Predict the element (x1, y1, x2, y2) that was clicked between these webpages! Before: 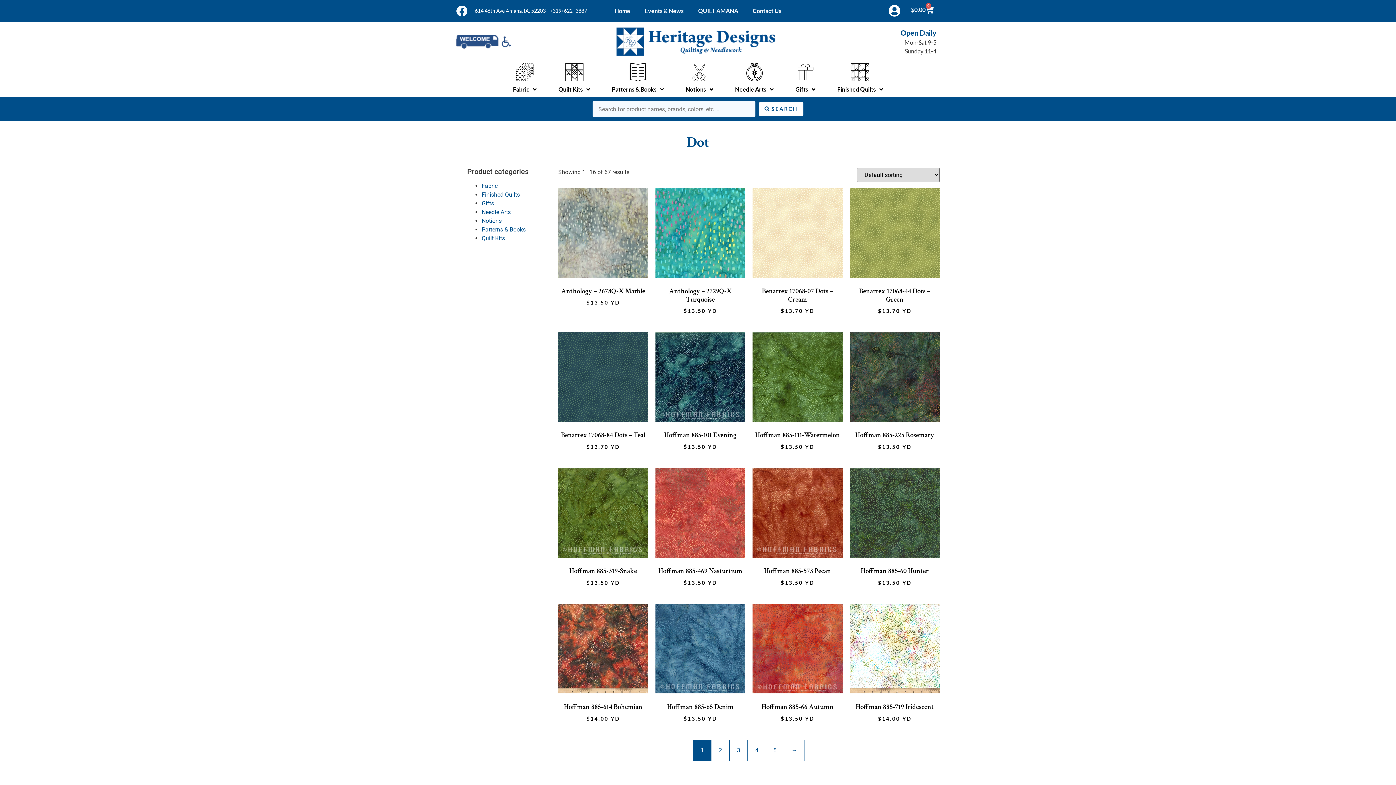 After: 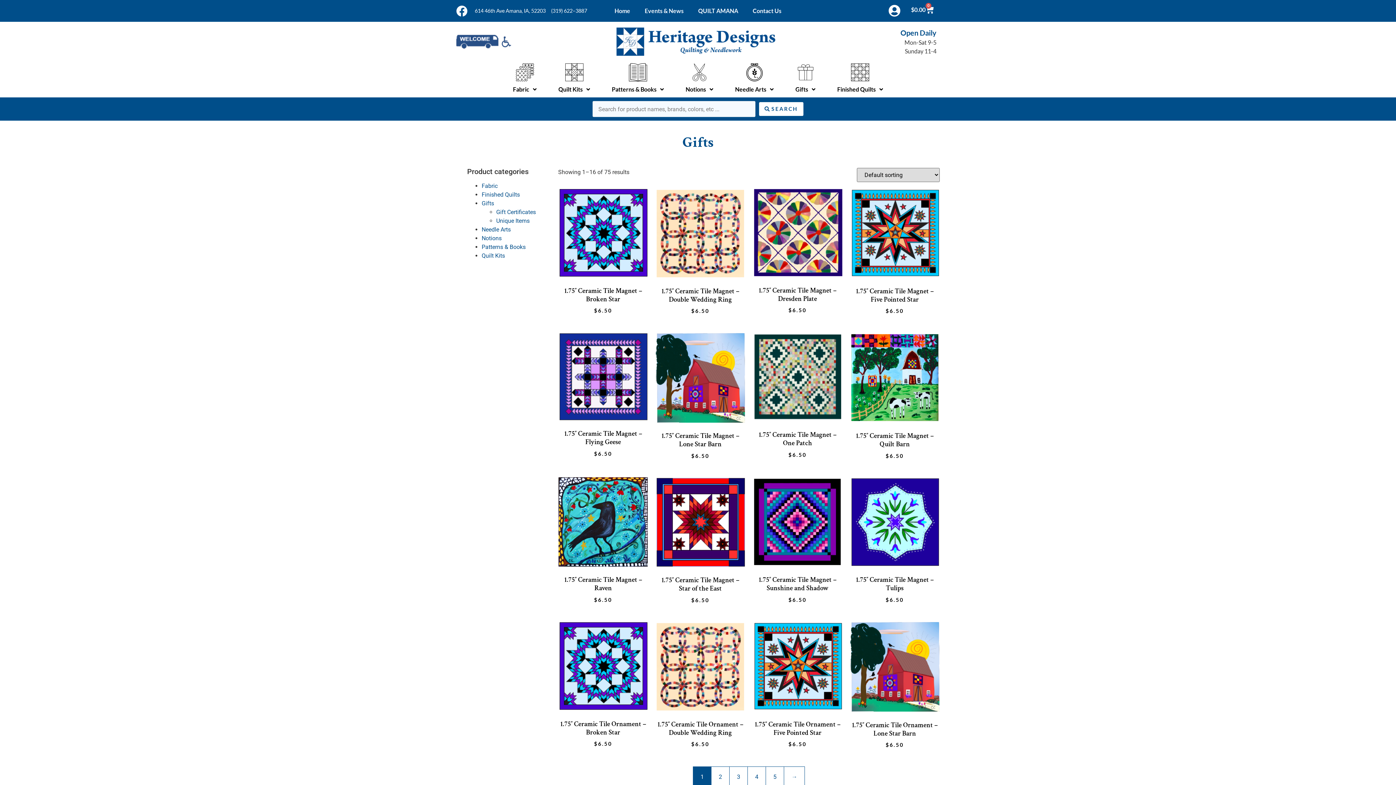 Action: bbox: (481, 199, 494, 206) label: Gifts